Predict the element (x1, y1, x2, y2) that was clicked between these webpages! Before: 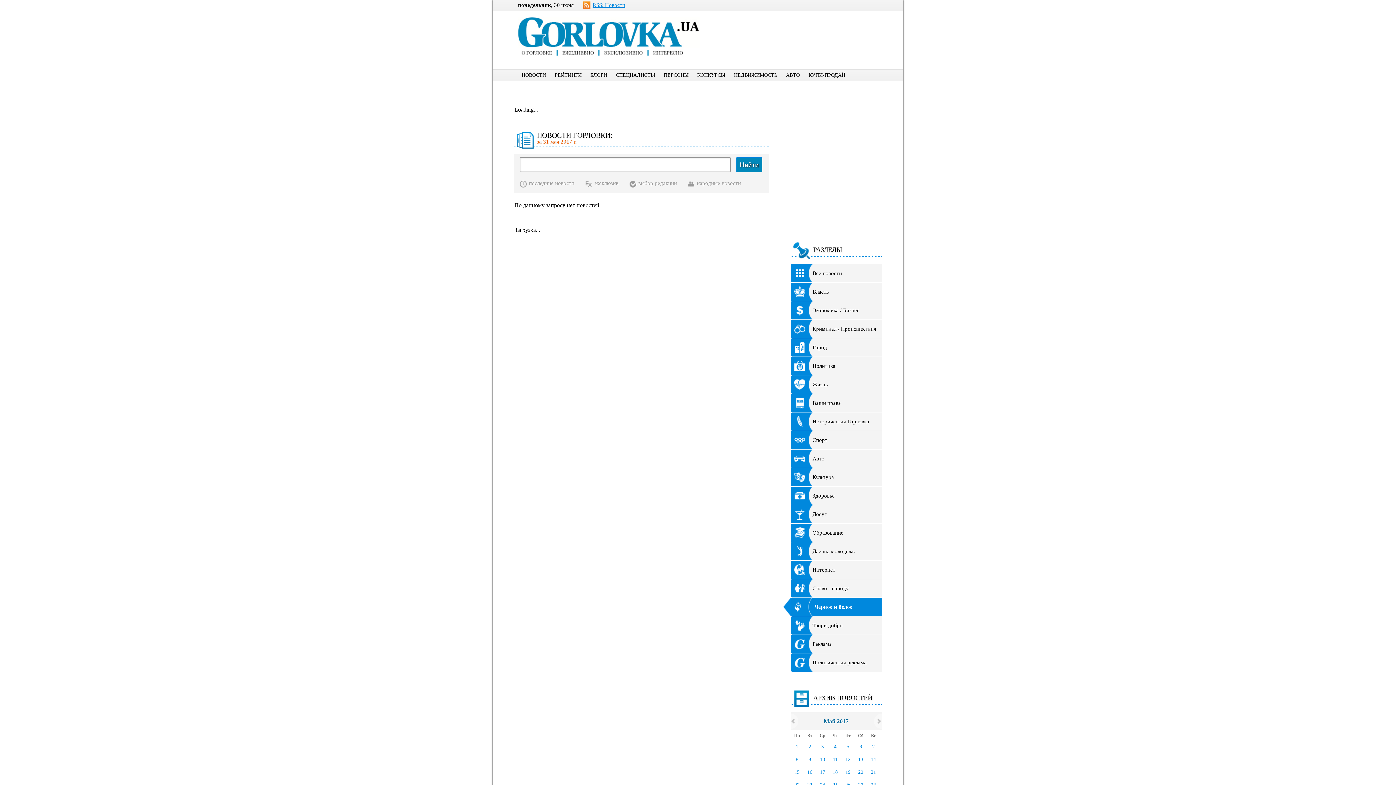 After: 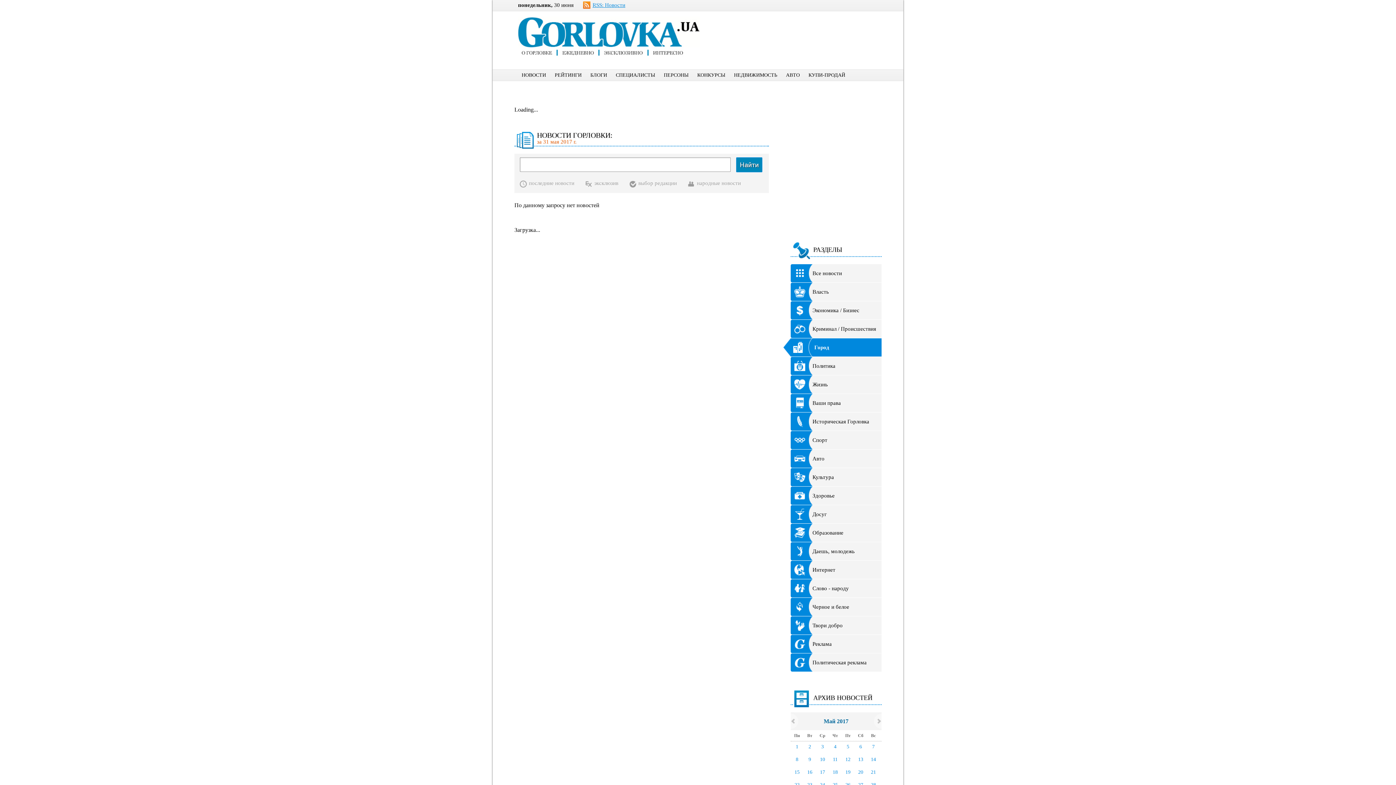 Action: bbox: (790, 338, 881, 356) label: Город